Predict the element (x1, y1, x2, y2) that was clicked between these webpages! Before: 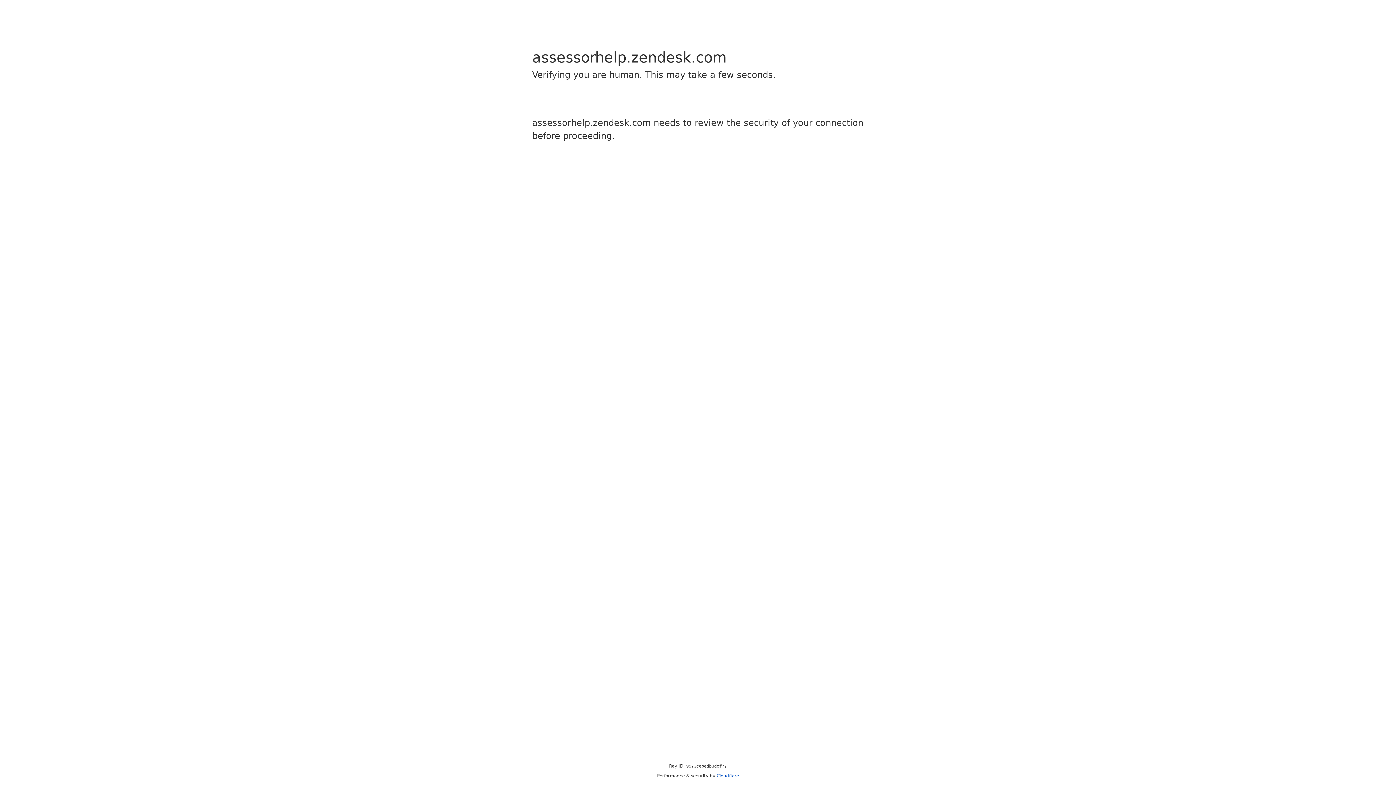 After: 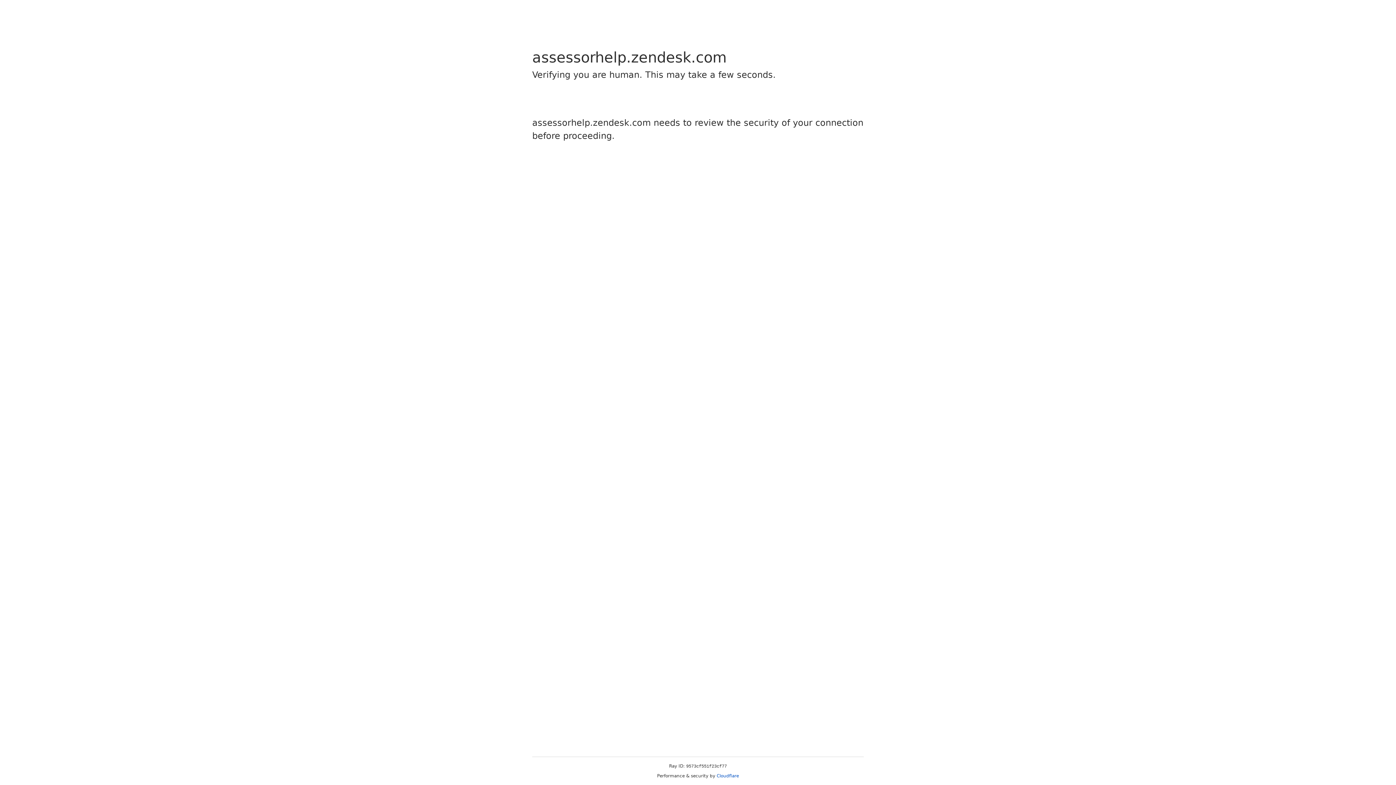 Action: bbox: (716, 773, 739, 778) label: Cloudflare